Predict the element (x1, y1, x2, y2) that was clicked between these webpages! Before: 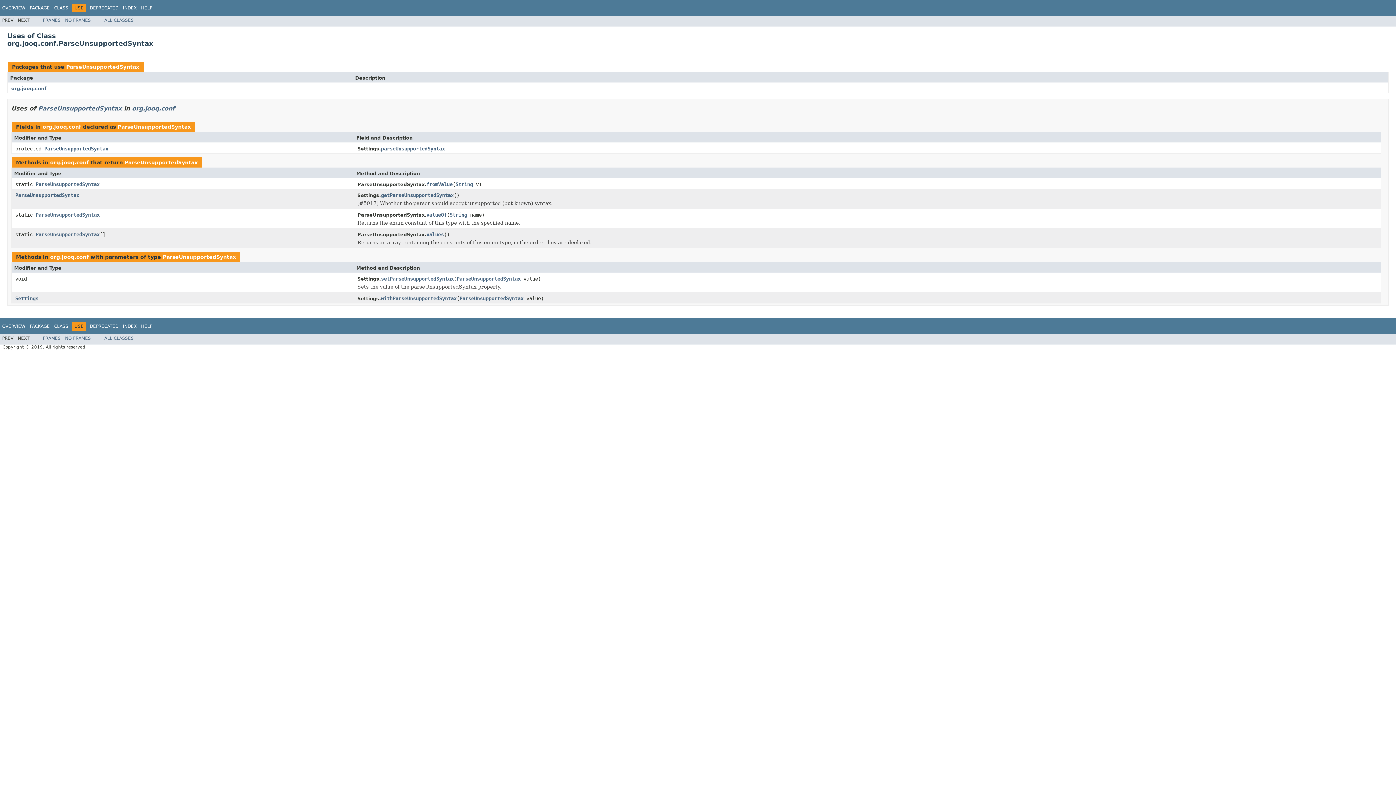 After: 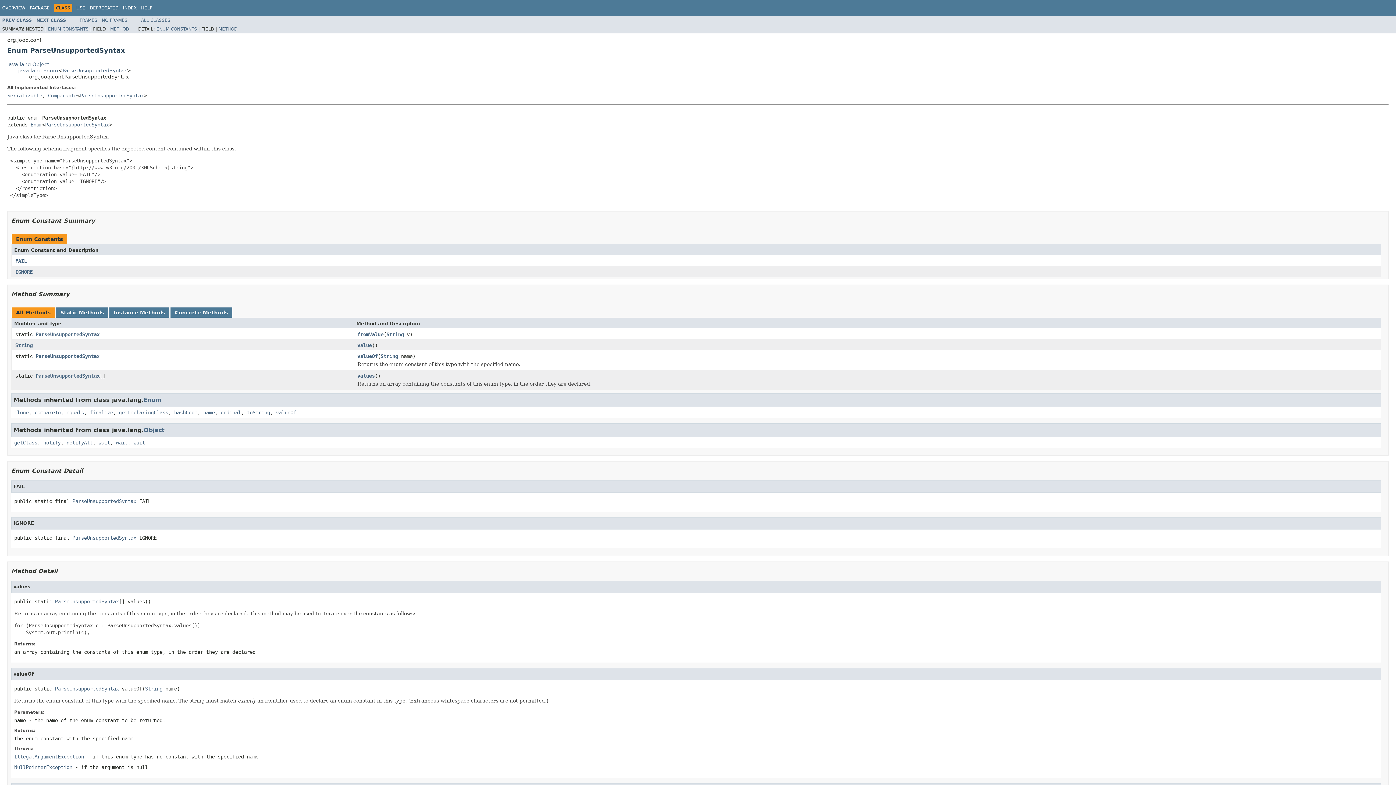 Action: bbox: (35, 211, 99, 217) label: ParseUnsupportedSyntax